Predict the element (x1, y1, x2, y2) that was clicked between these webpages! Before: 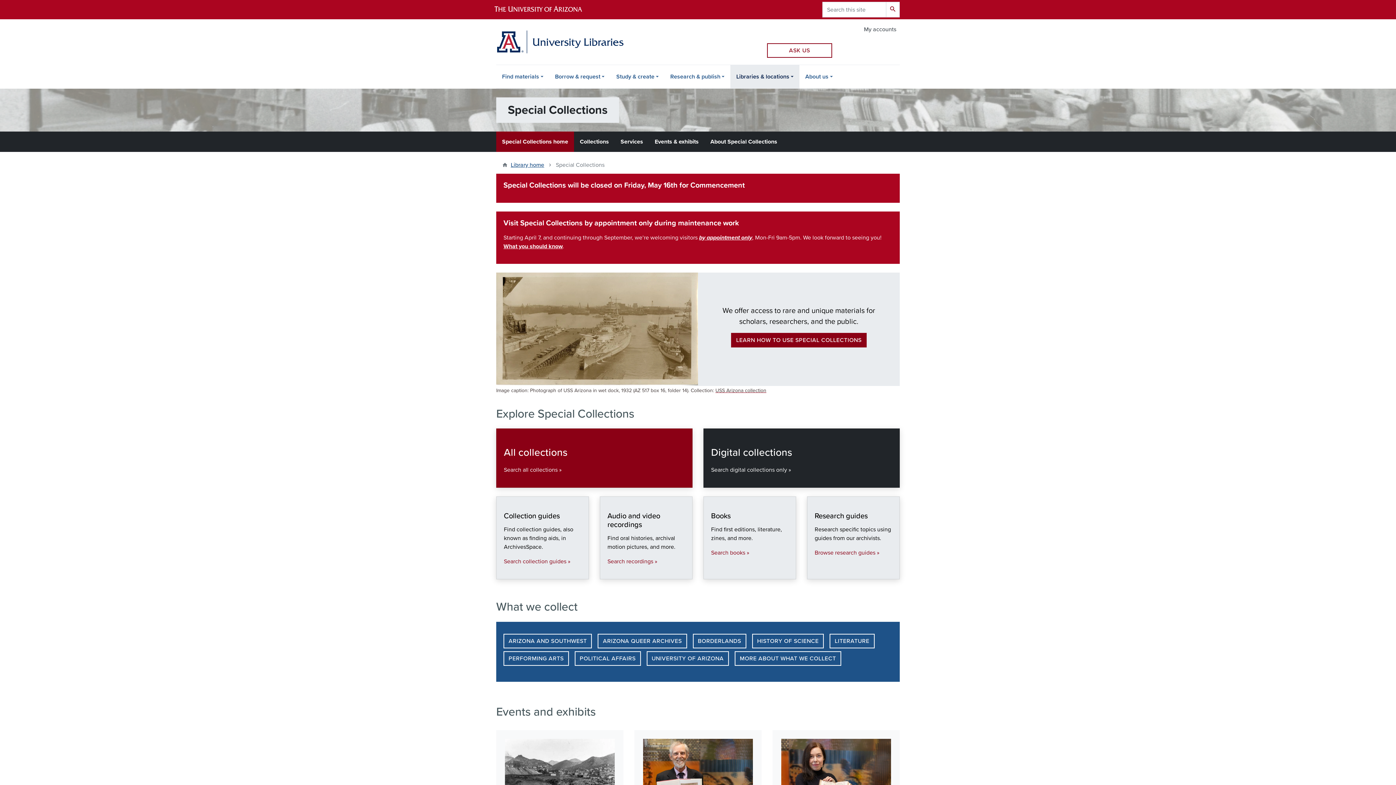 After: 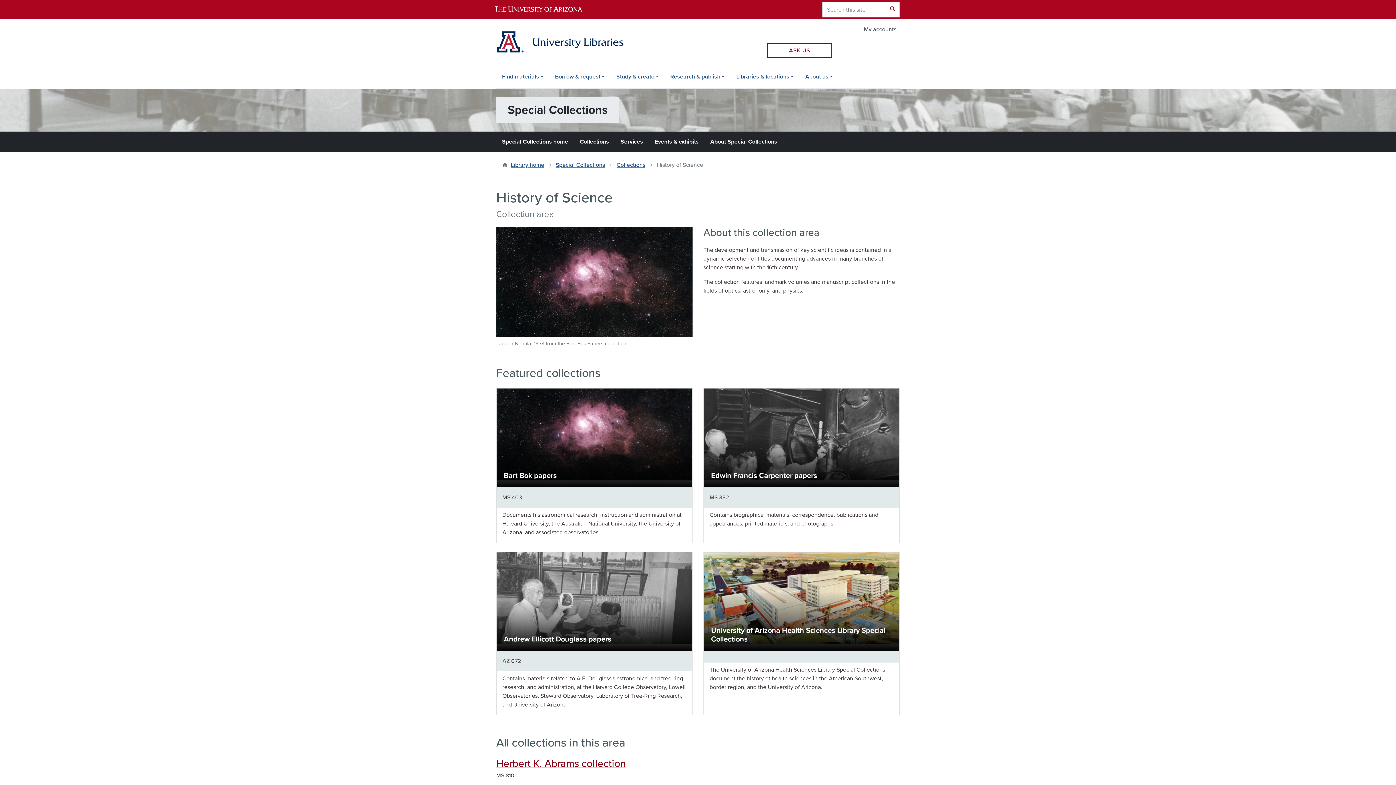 Action: label: HISTORY OF SCIENCE bbox: (752, 634, 824, 648)